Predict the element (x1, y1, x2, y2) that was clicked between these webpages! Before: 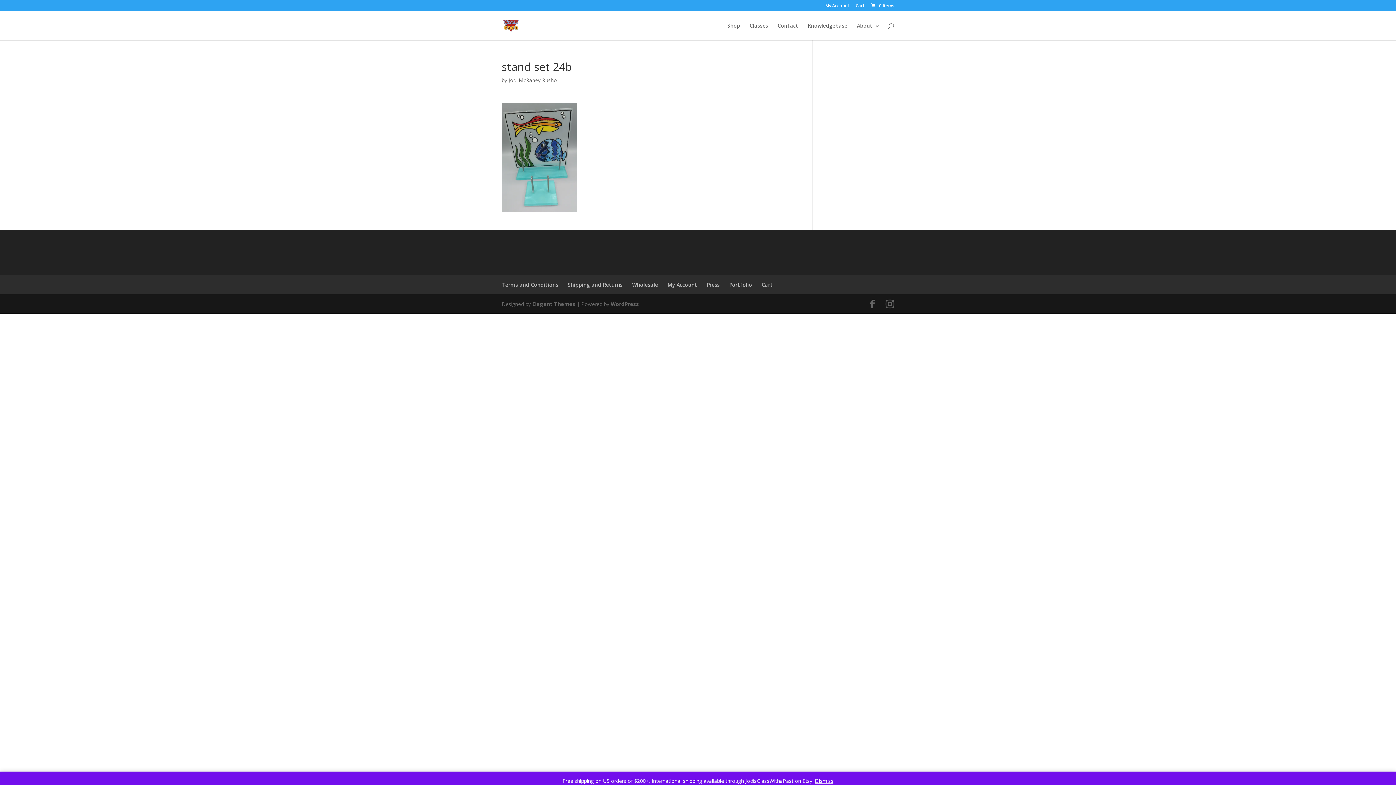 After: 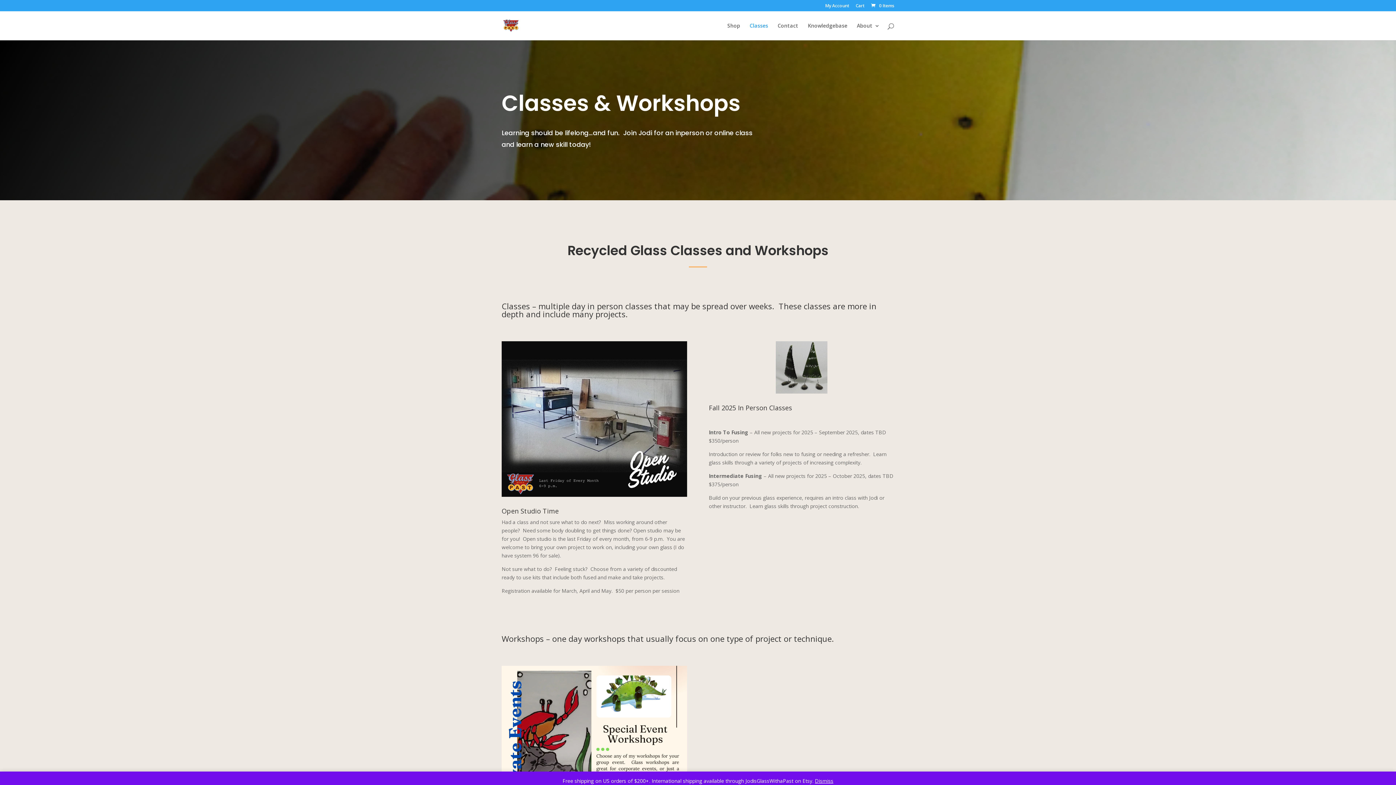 Action: label: Classes bbox: (749, 23, 768, 40)